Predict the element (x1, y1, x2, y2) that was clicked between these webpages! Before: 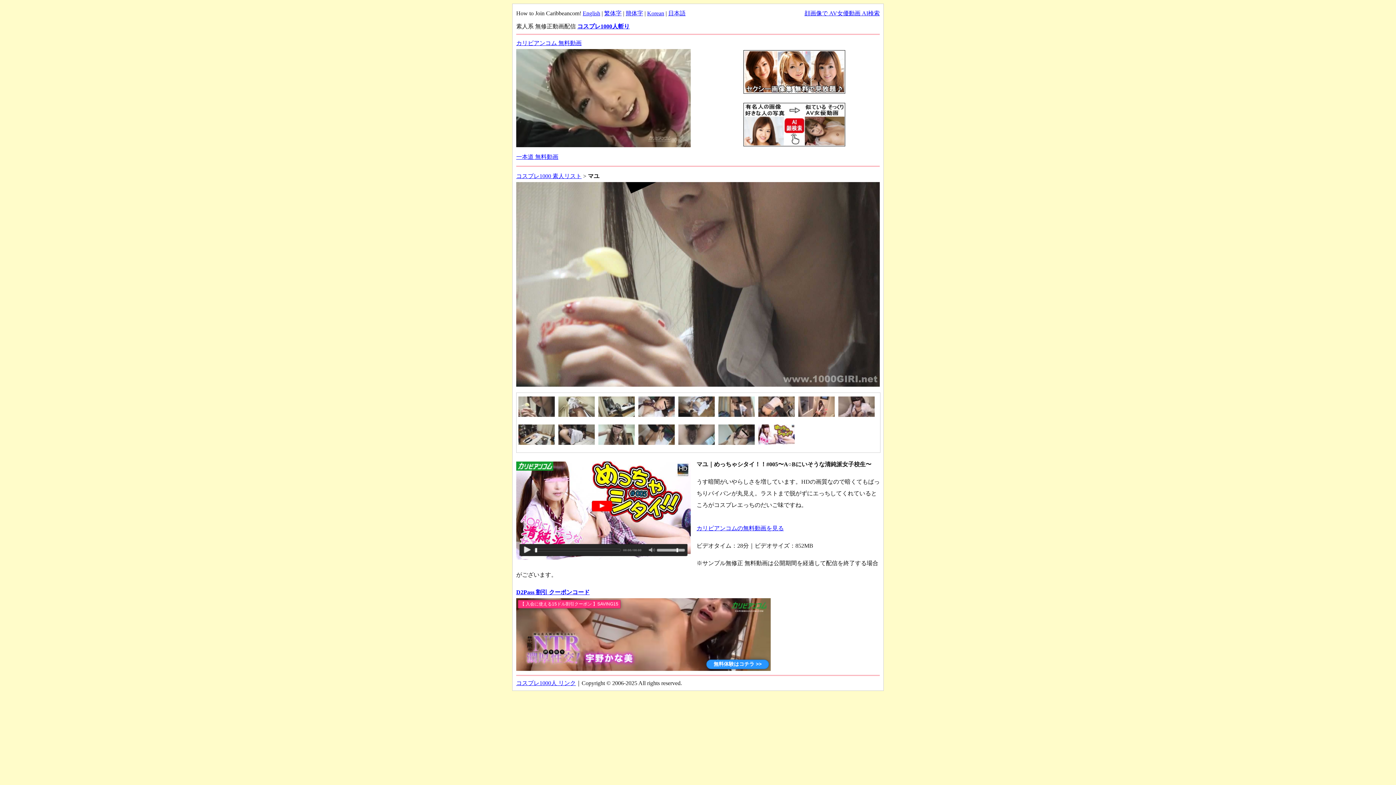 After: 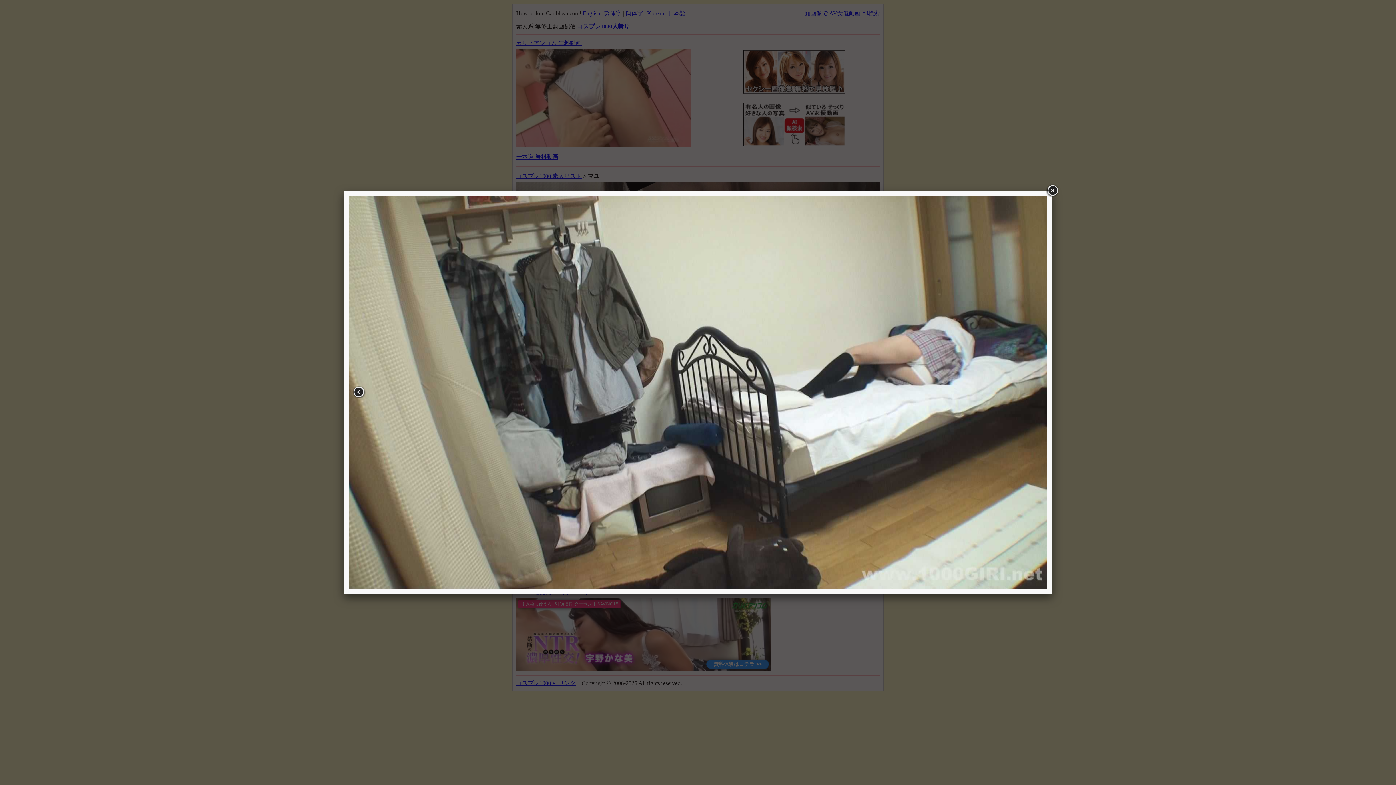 Action: bbox: (598, 411, 634, 418)